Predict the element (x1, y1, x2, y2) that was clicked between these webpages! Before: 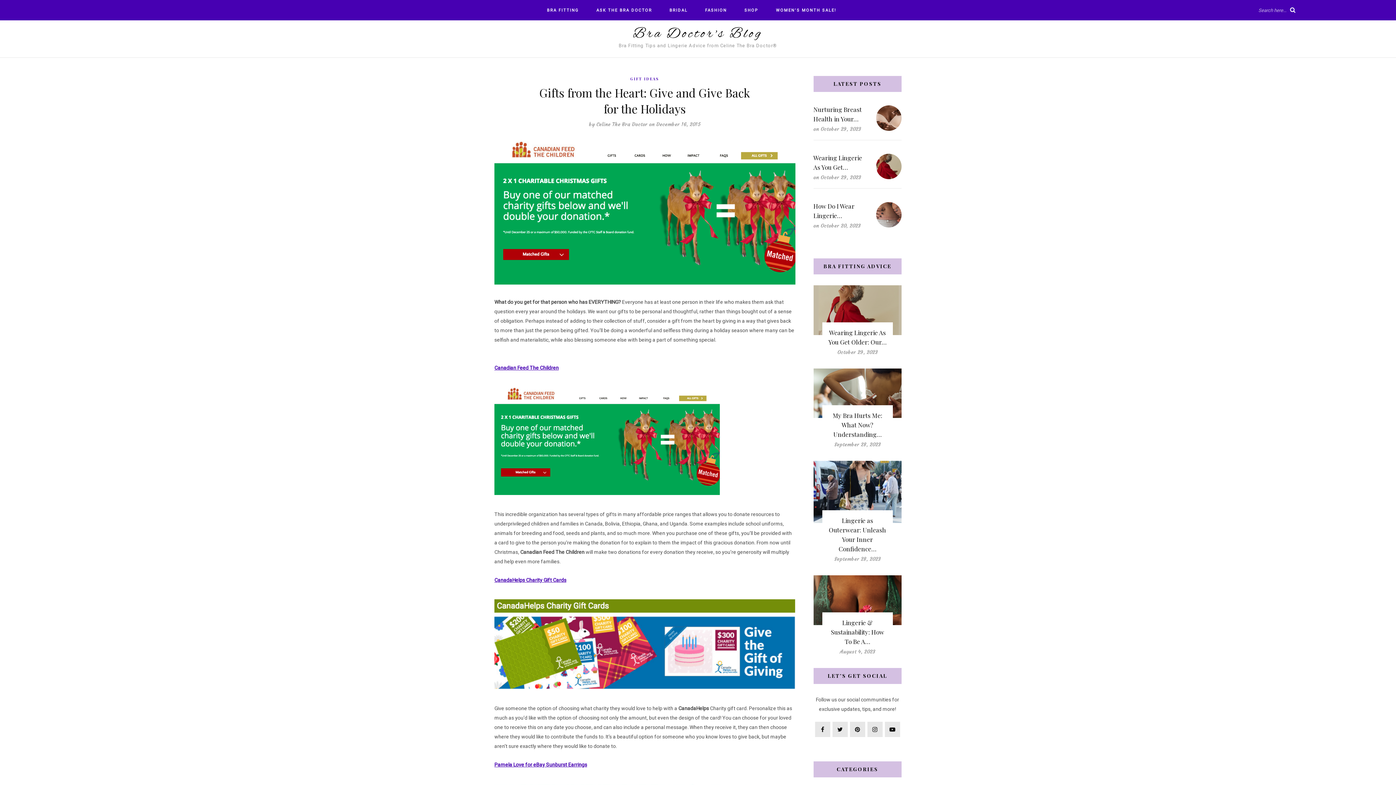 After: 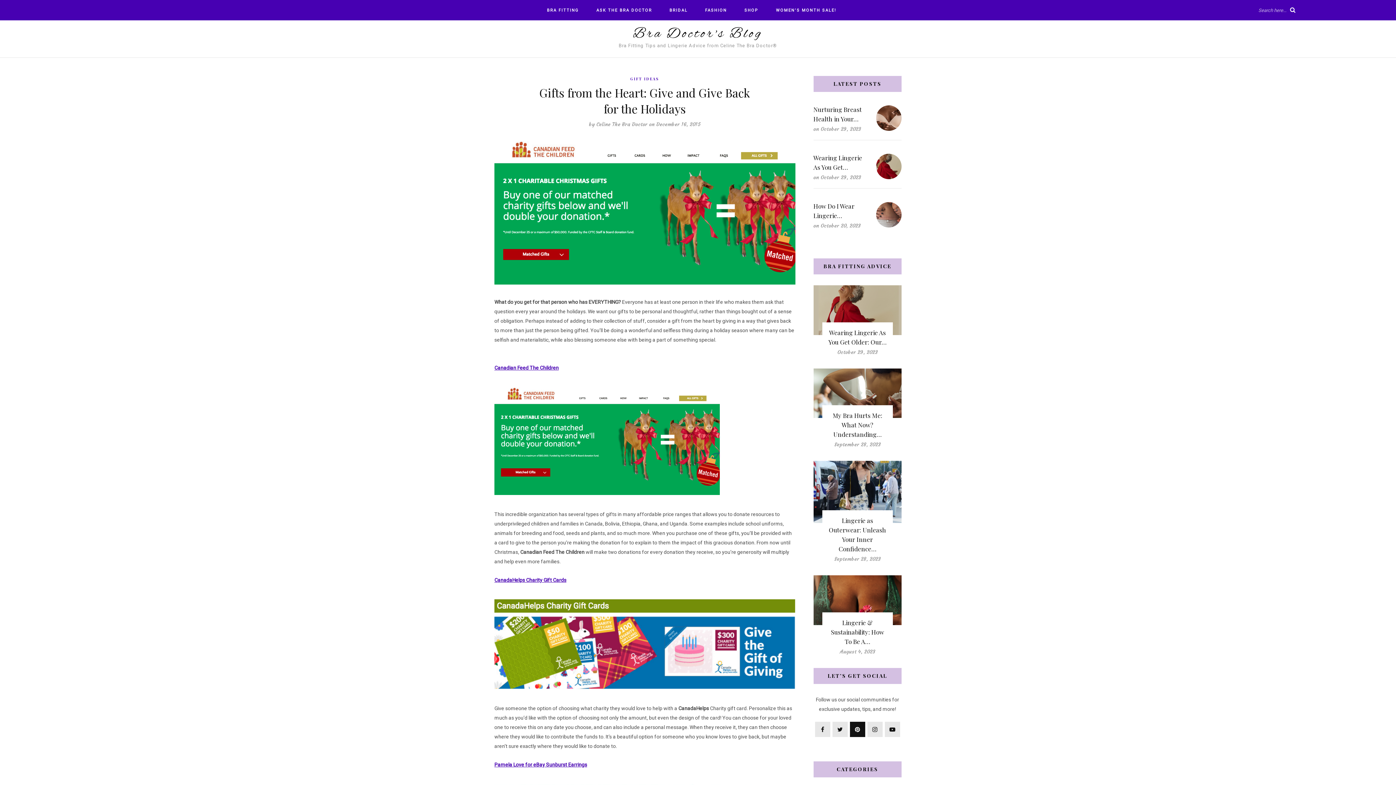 Action: bbox: (850, 722, 865, 737)